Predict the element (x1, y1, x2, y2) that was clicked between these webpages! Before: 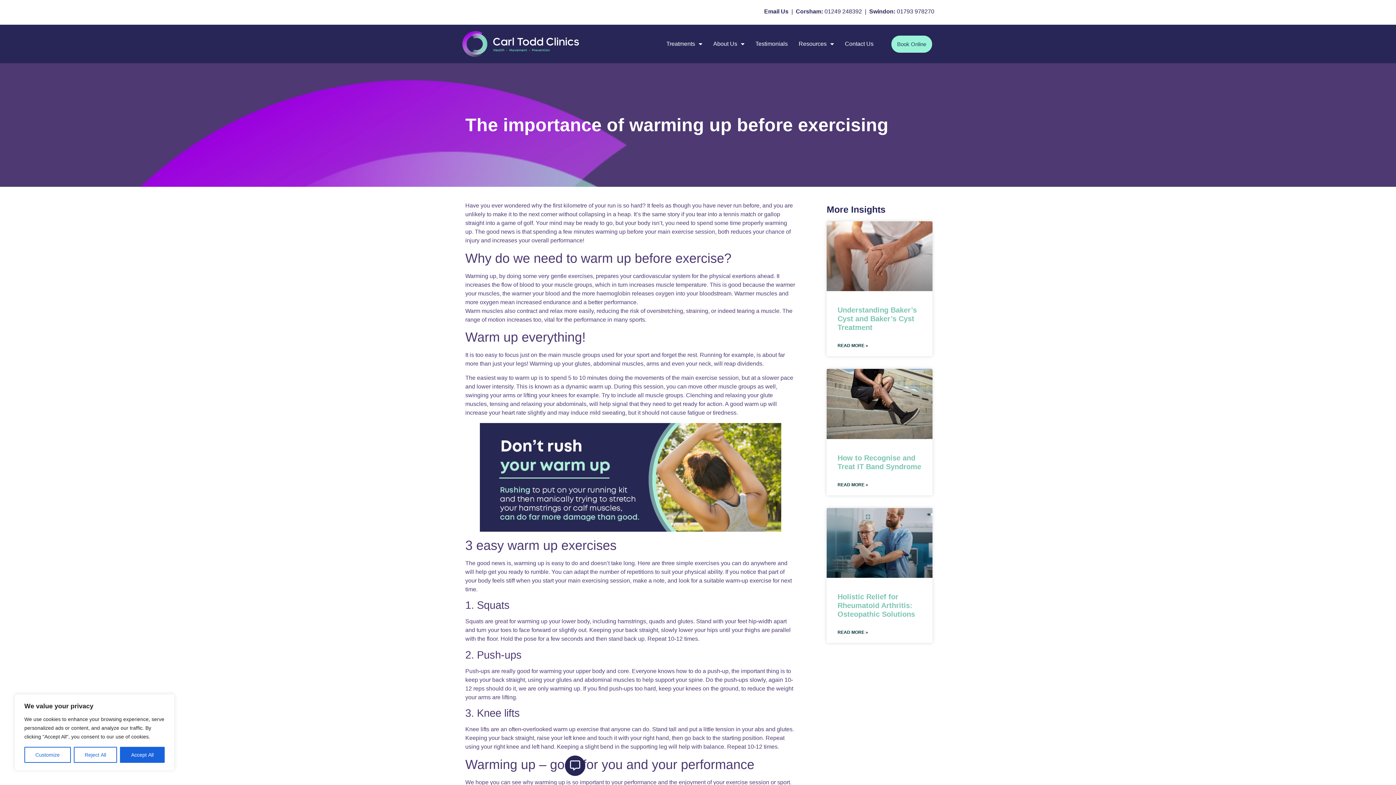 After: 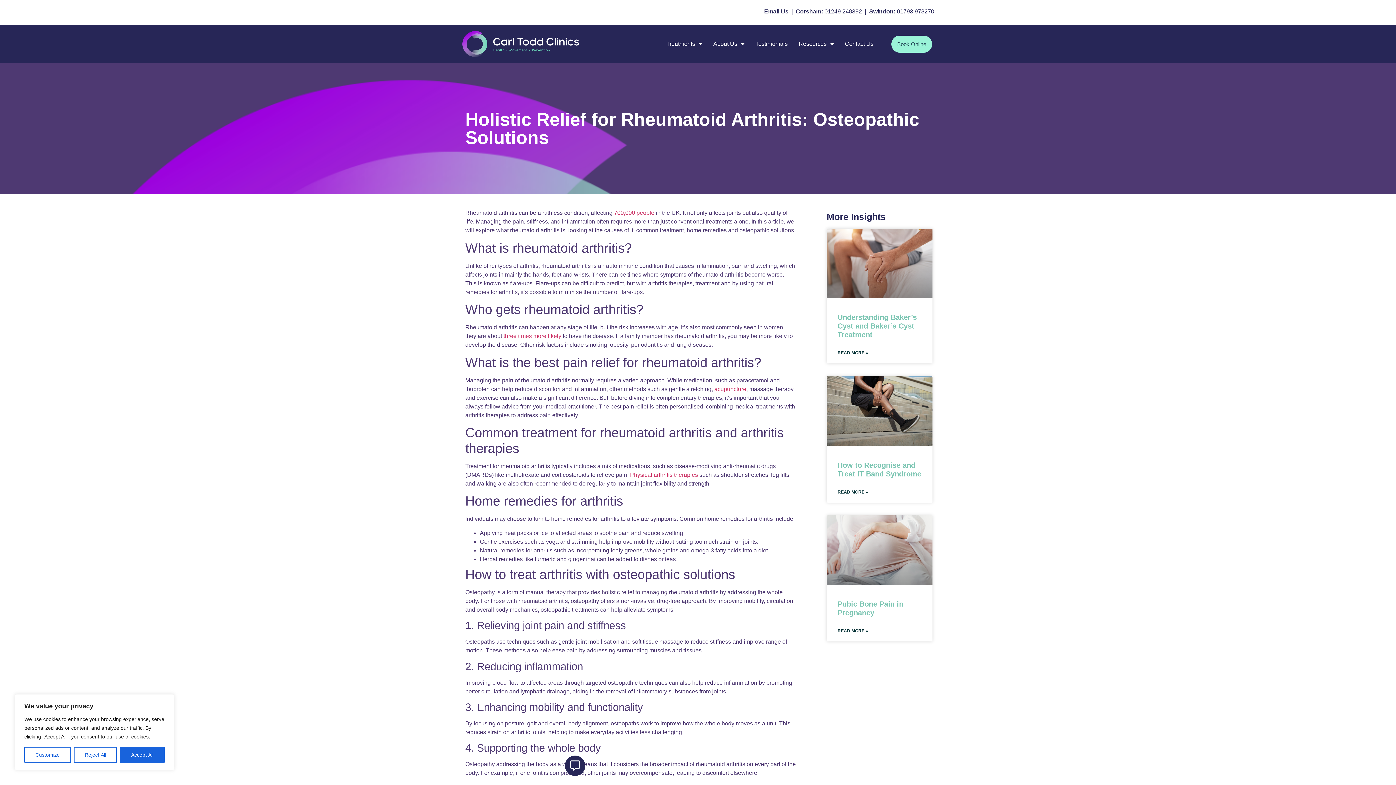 Action: label: Read more about Holistic Relief for Rheumatoid Arthritis: Osteopathic Solutions bbox: (837, 629, 868, 635)